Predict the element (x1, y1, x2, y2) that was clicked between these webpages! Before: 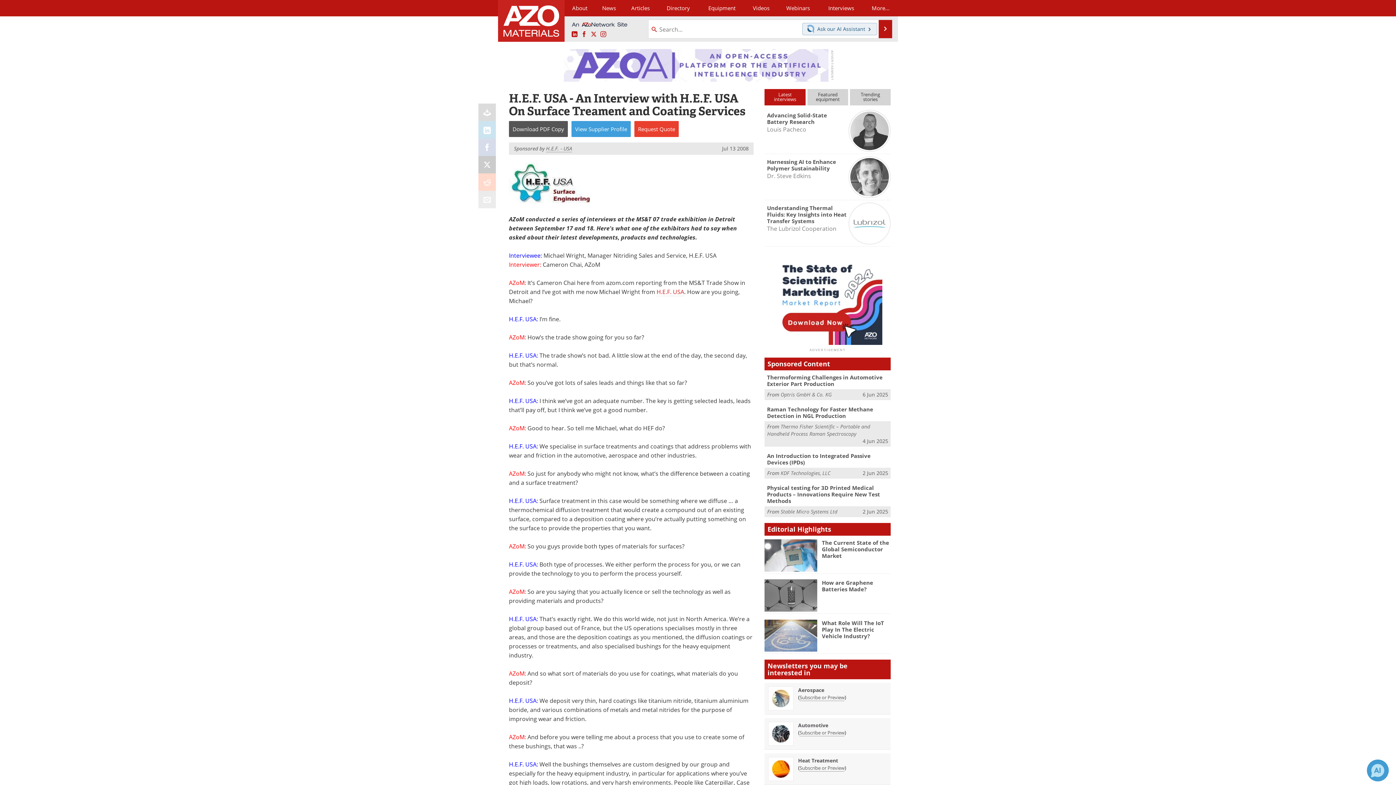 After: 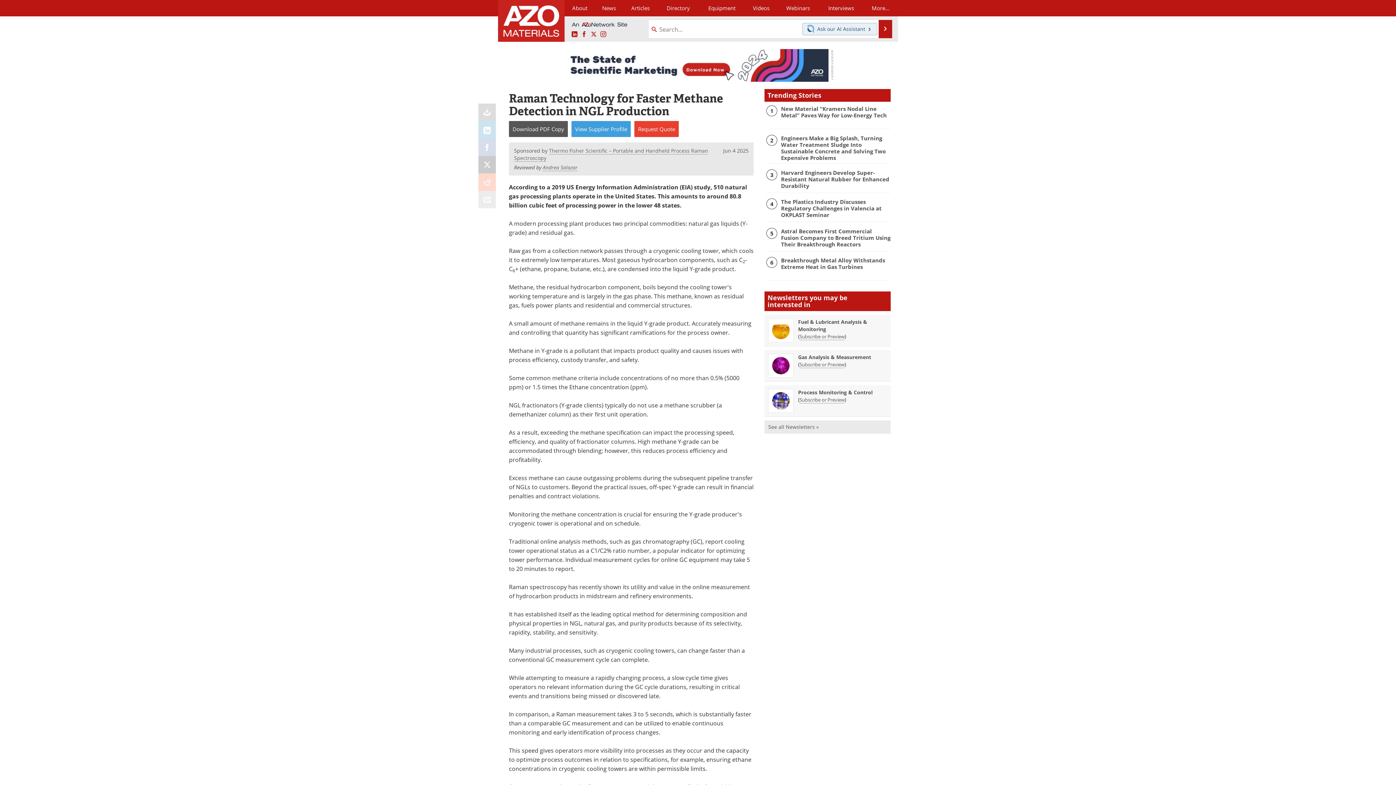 Action: label: Raman Technology for Faster Methane Detection in NGL Production bbox: (767, 405, 873, 419)